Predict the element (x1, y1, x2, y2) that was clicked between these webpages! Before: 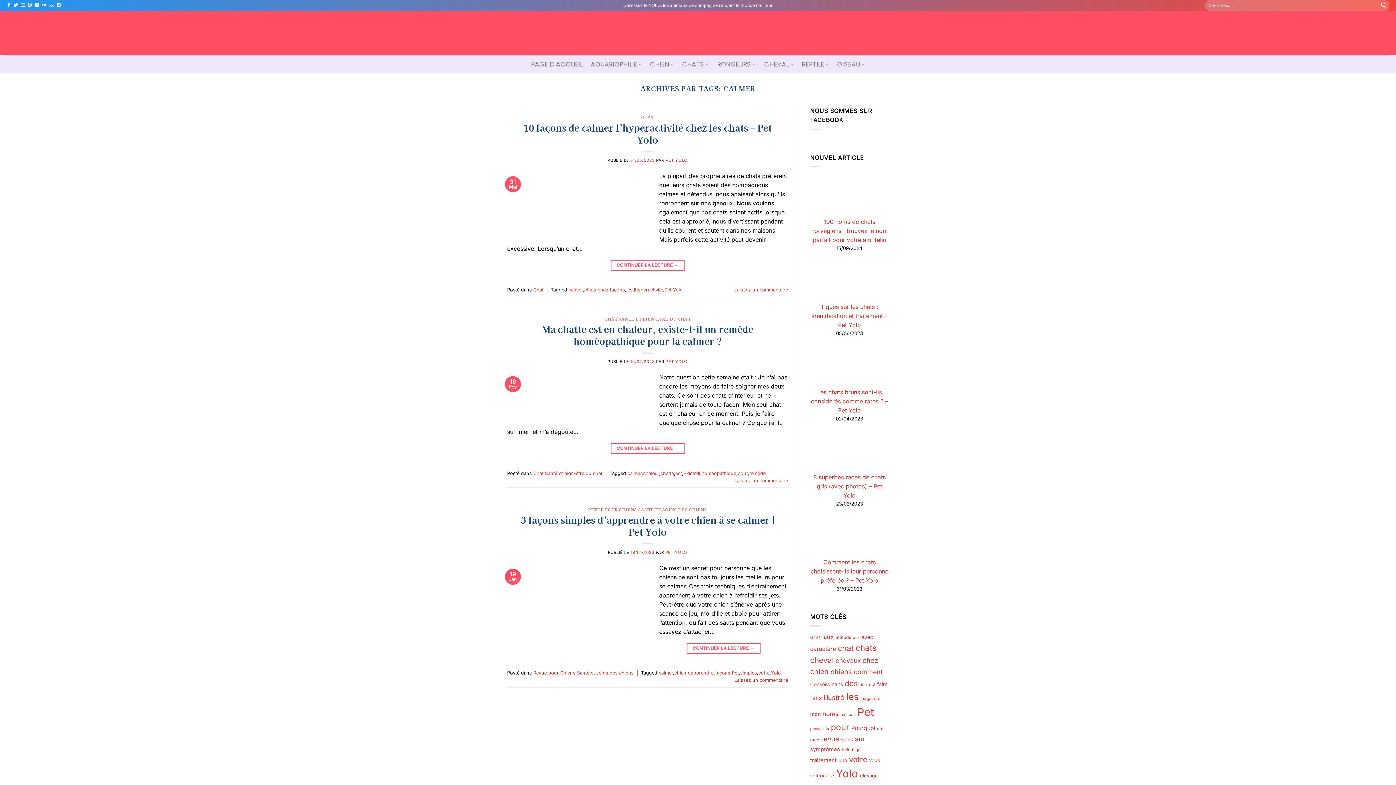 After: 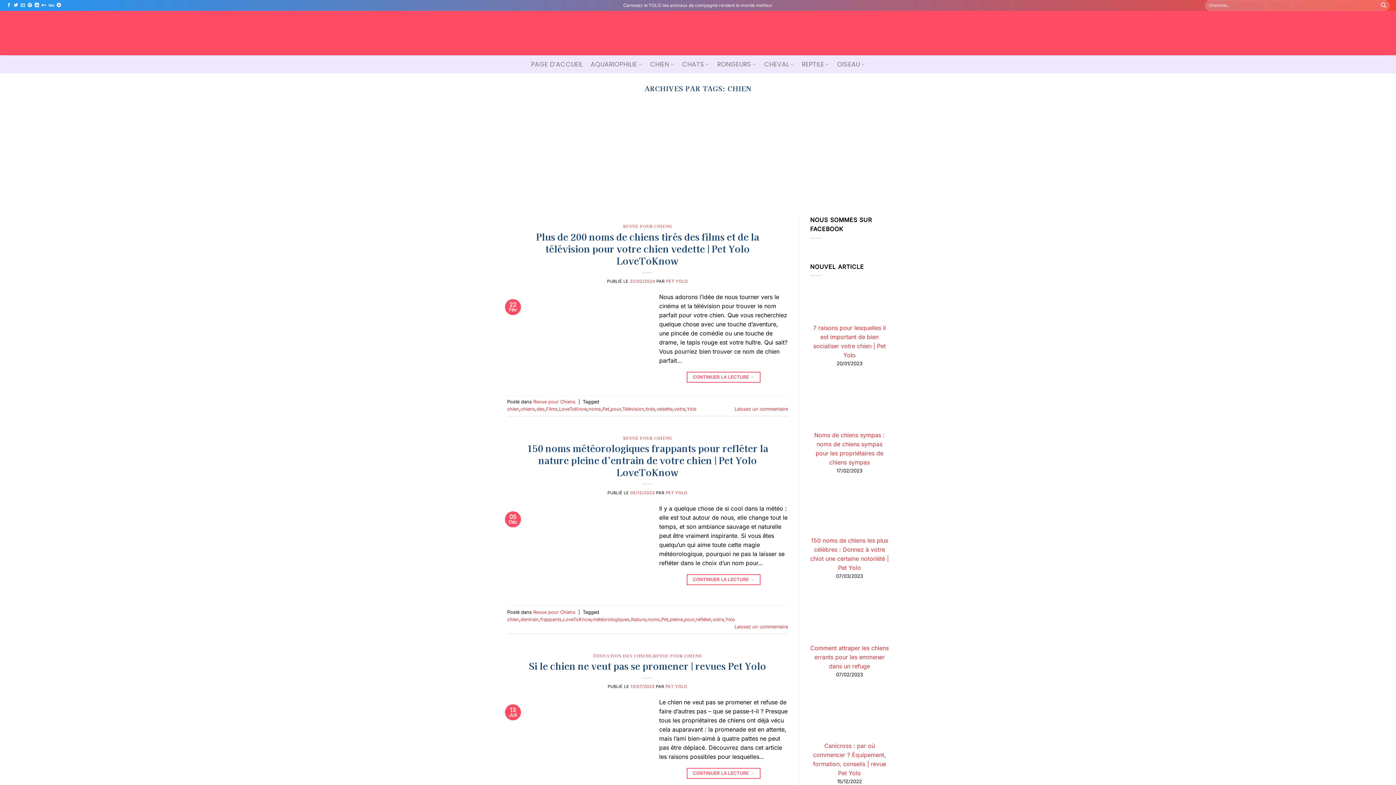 Action: bbox: (674, 670, 686, 676) label: chien